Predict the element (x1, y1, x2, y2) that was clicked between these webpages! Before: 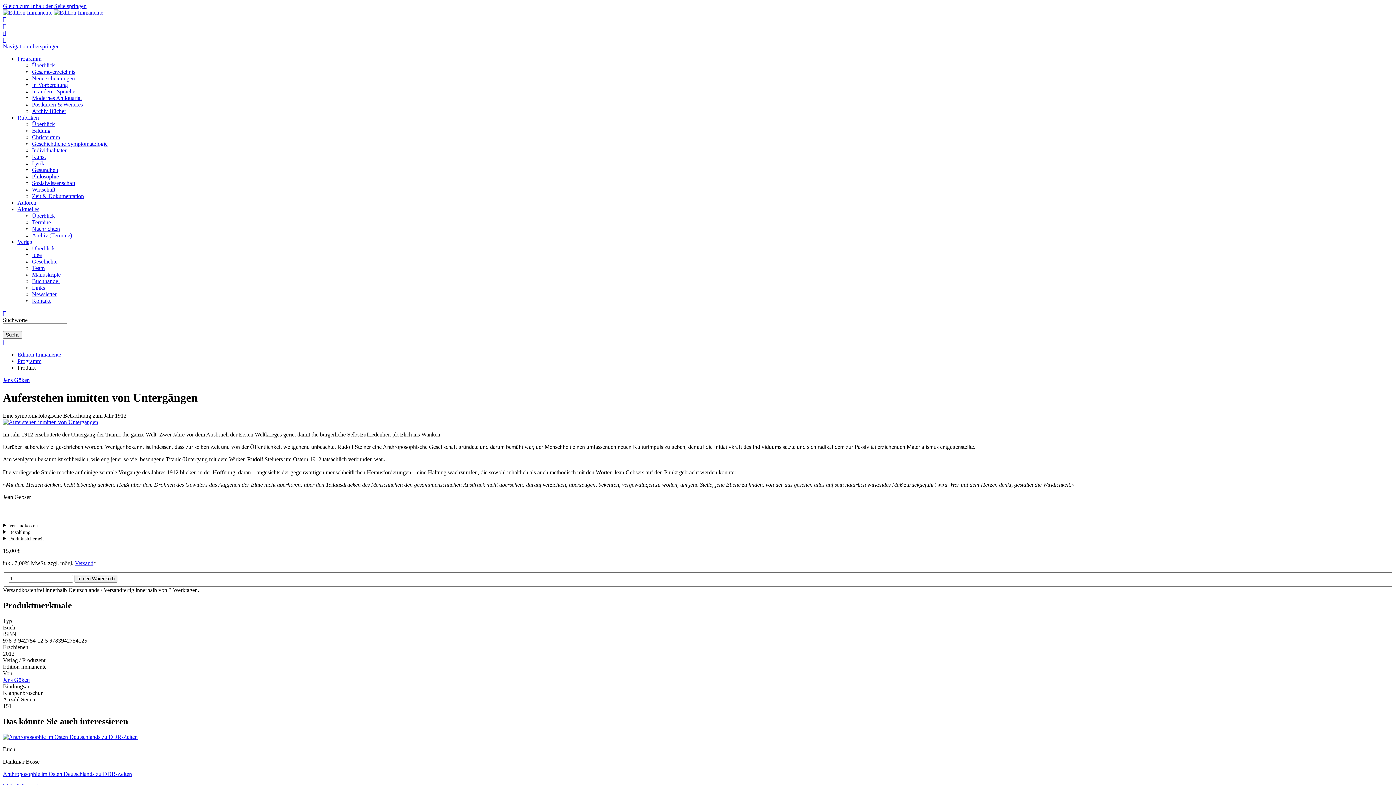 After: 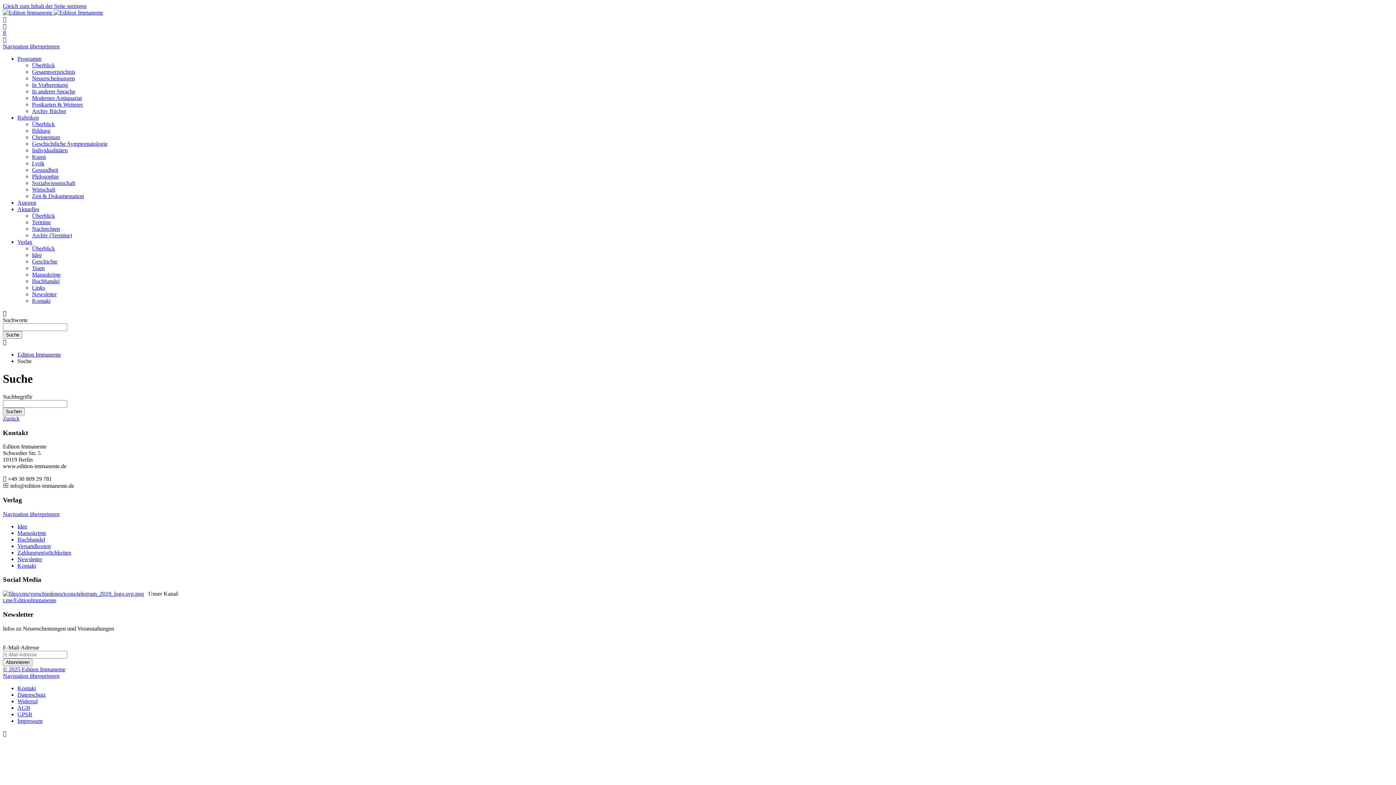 Action: bbox: (2, 331, 22, 338) label: Suche